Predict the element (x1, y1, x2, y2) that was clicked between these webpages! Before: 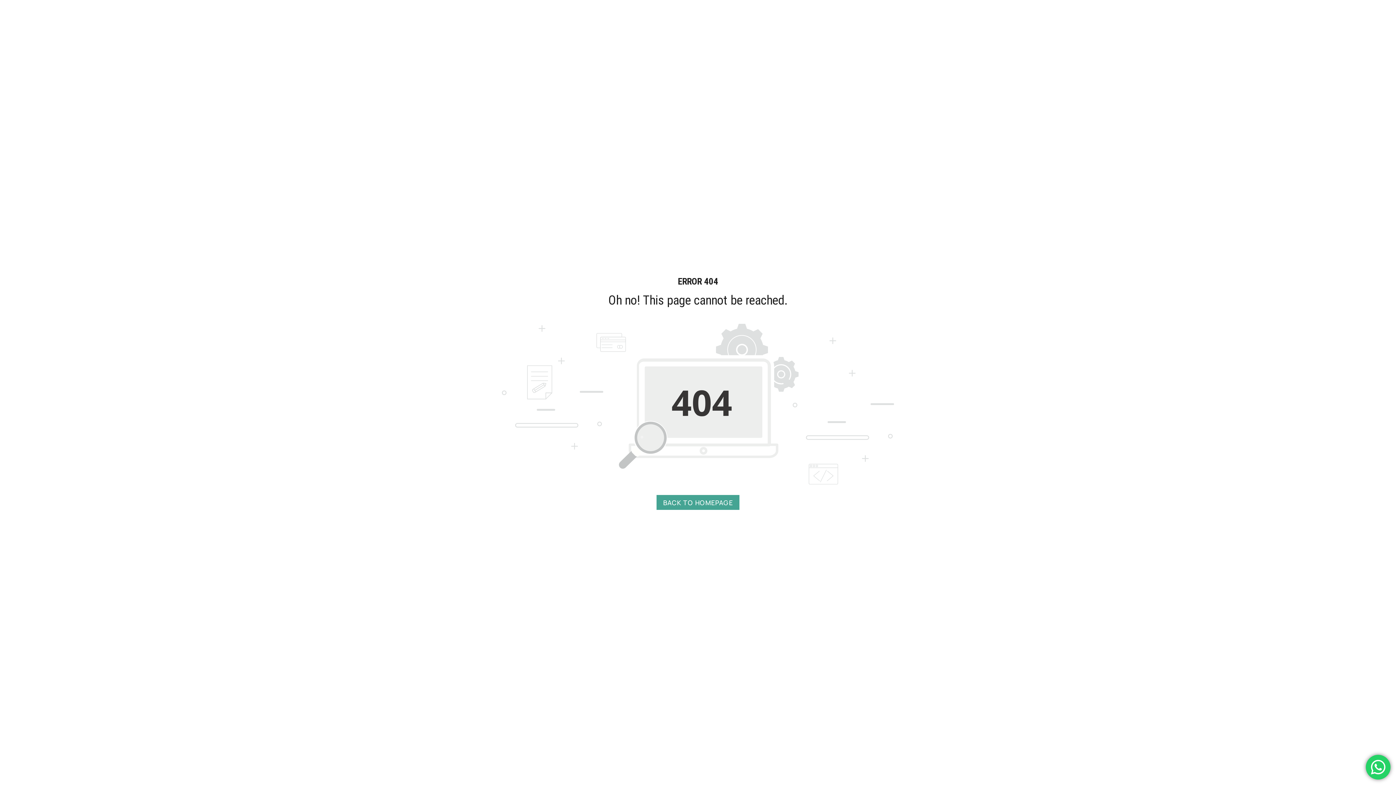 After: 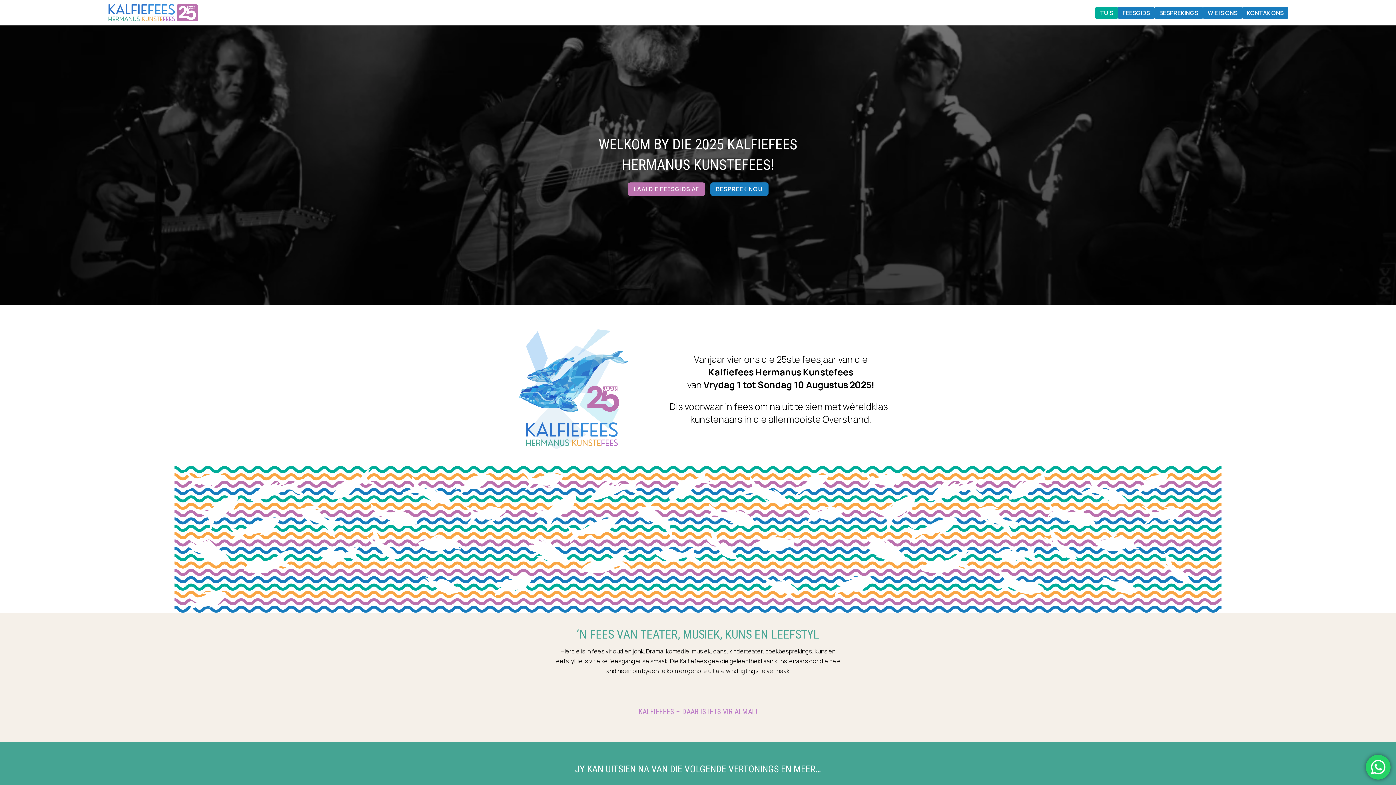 Action: bbox: (656, 495, 739, 510) label: BACK TO HOMEPAGE